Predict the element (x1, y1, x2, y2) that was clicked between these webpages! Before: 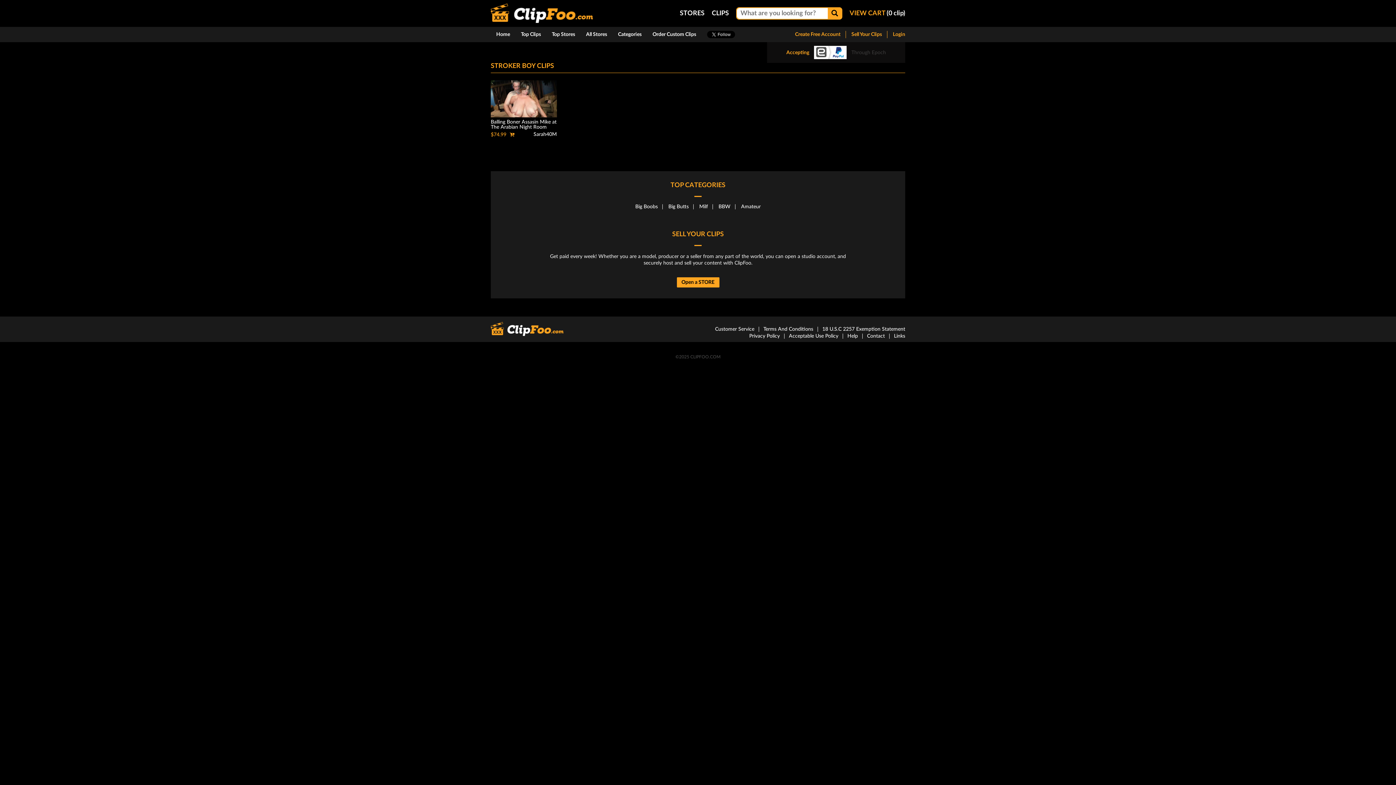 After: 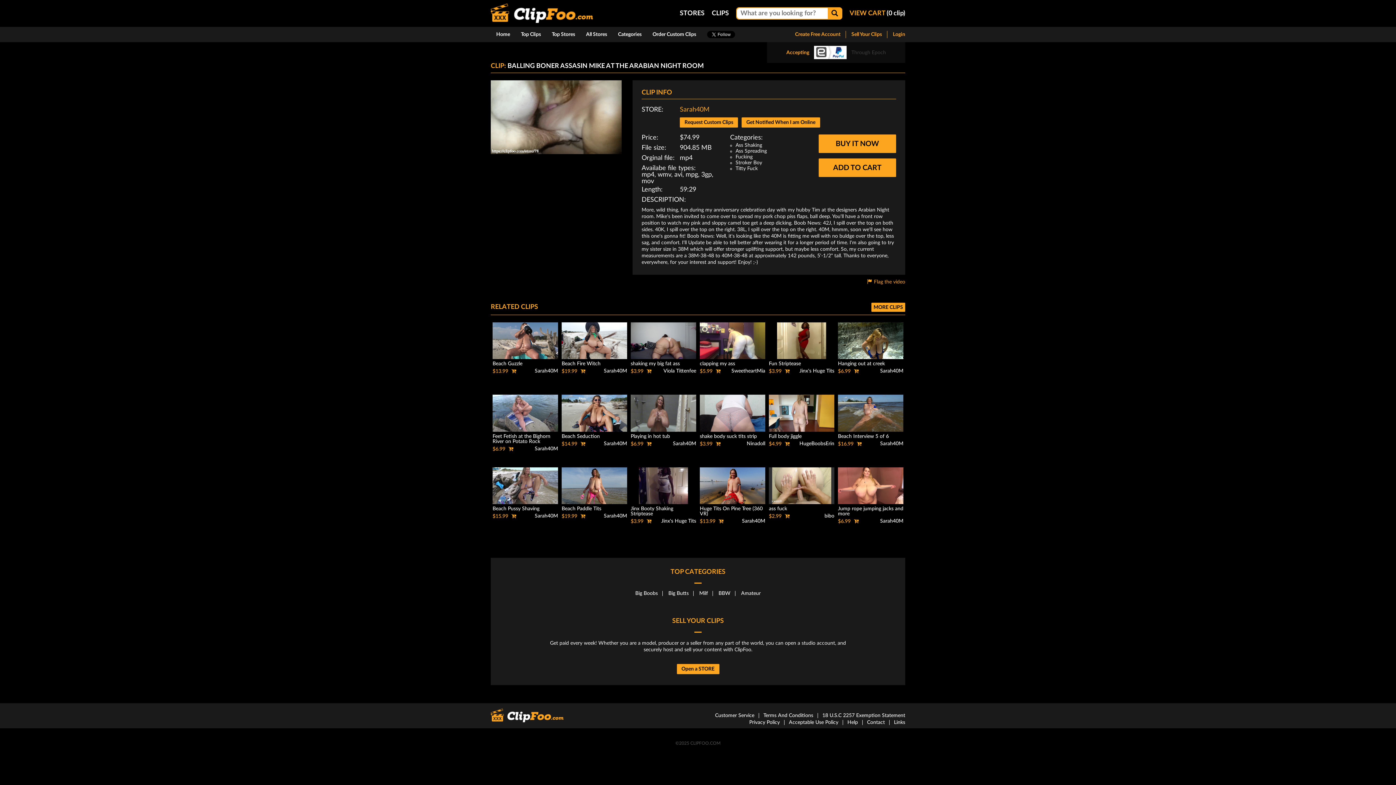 Action: bbox: (490, 80, 556, 117)